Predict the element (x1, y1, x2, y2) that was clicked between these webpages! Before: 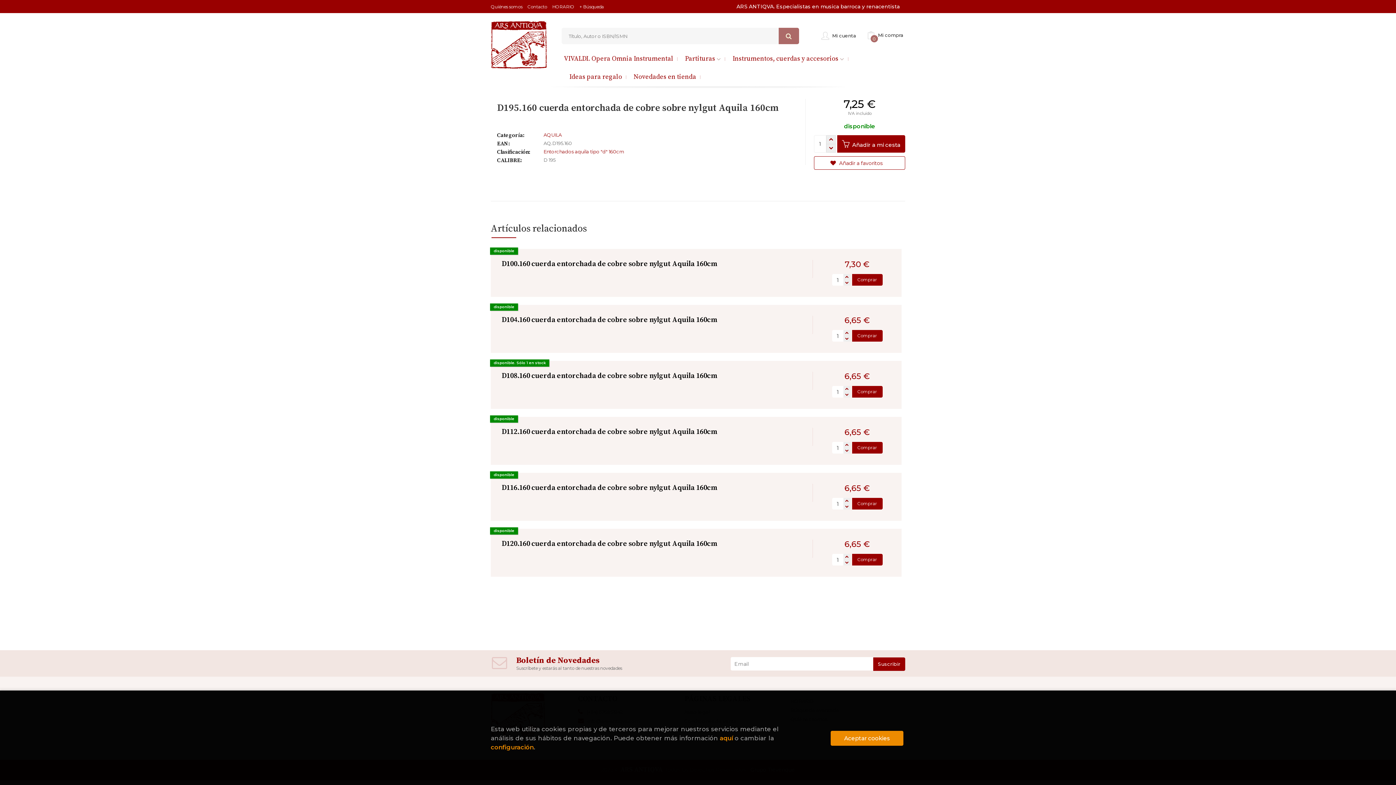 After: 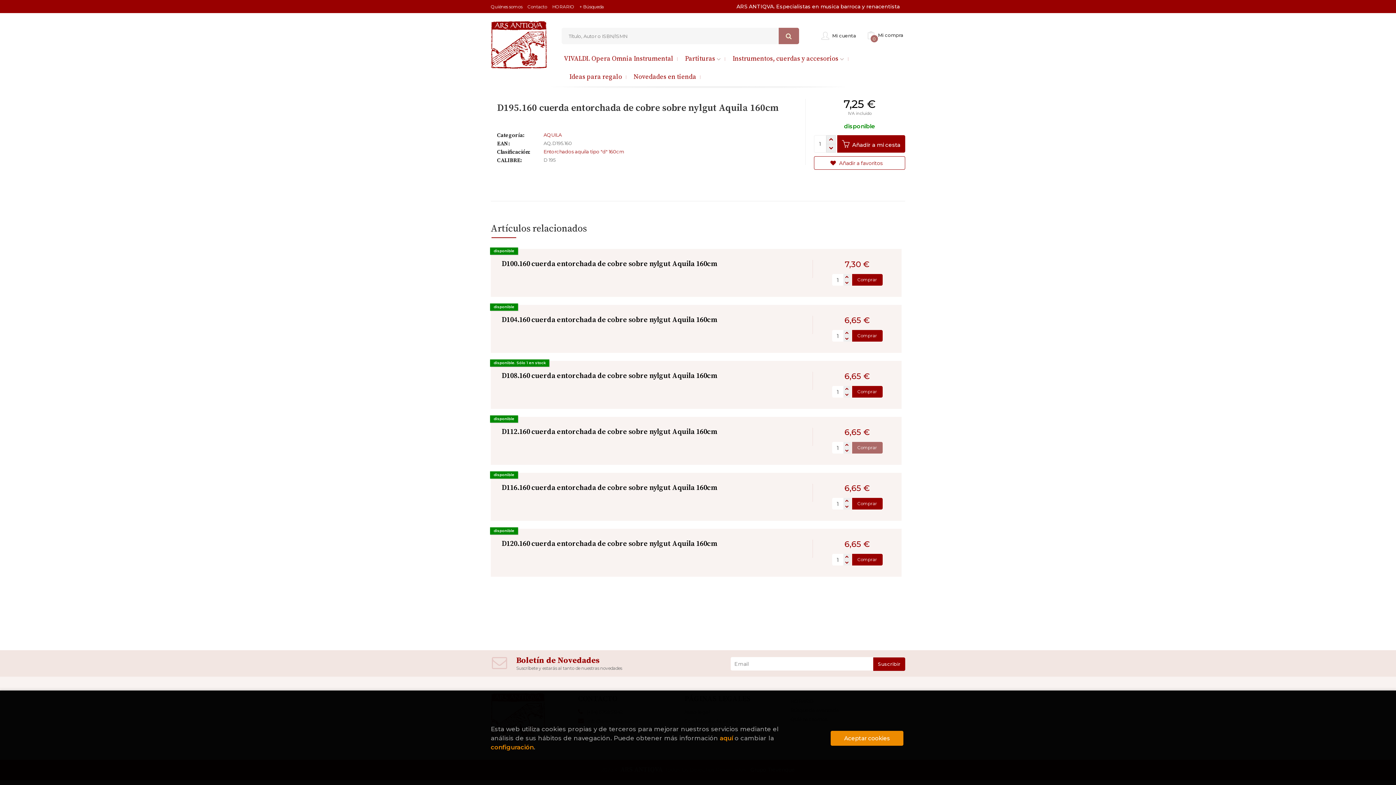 Action: label: Comprar bbox: (852, 442, 882, 453)